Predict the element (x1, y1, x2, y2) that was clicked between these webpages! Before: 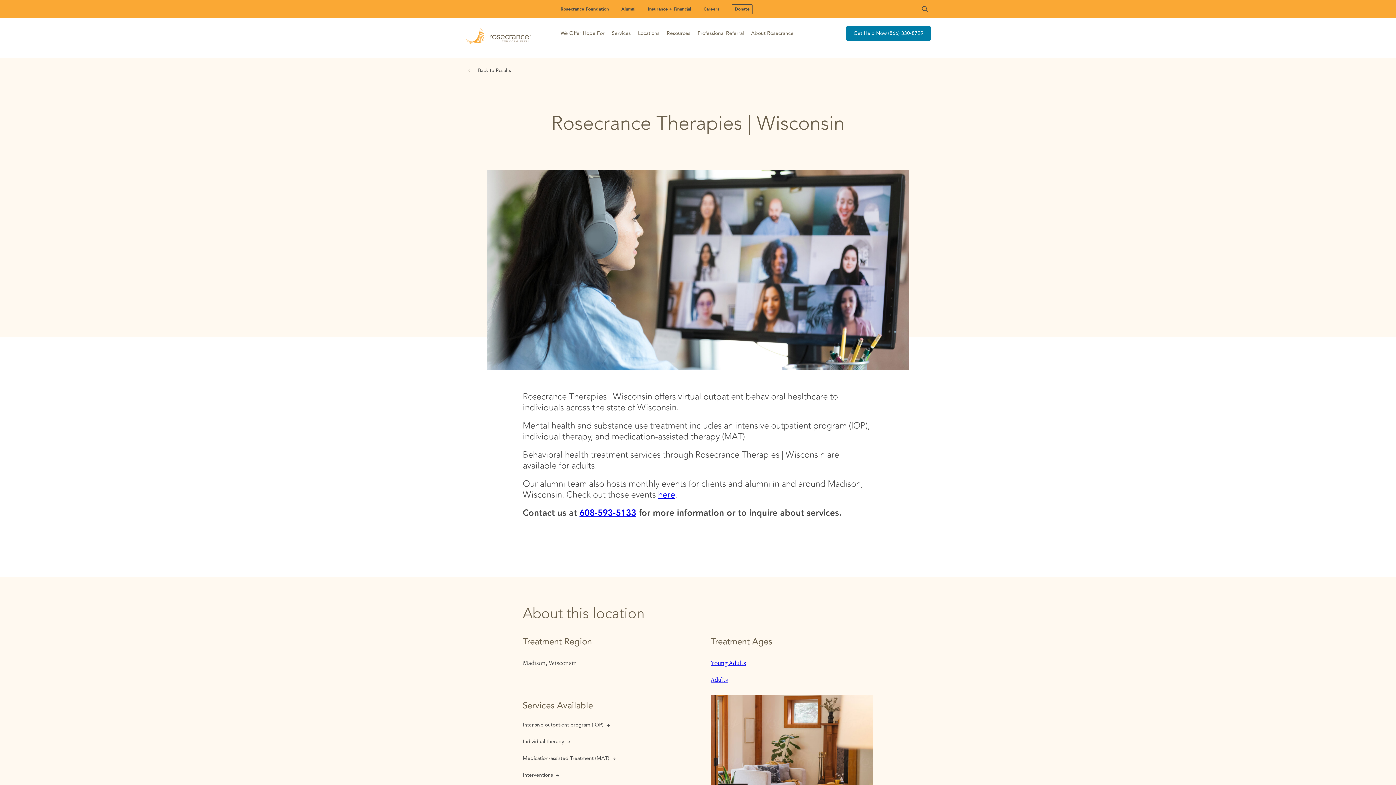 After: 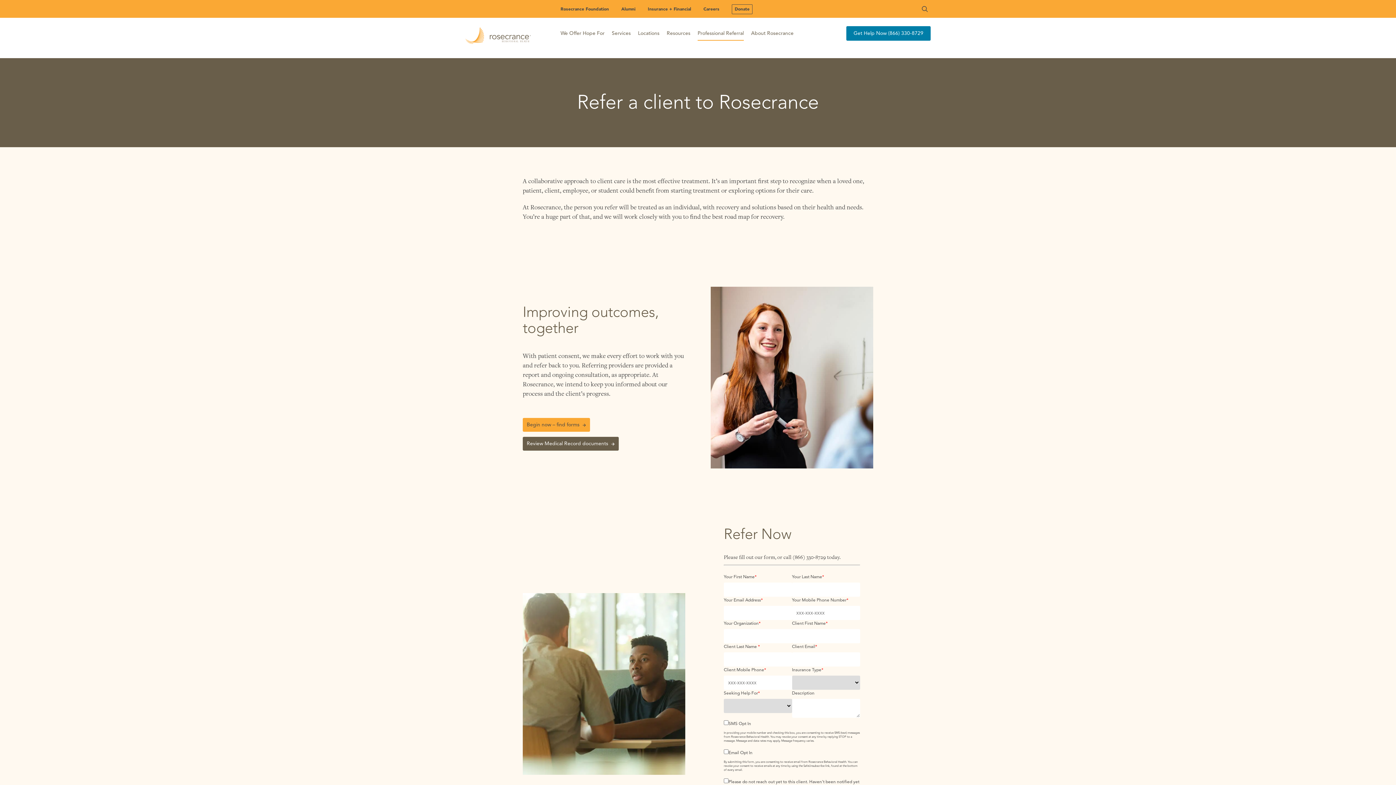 Action: bbox: (697, 26, 744, 40) label: Professional Referral